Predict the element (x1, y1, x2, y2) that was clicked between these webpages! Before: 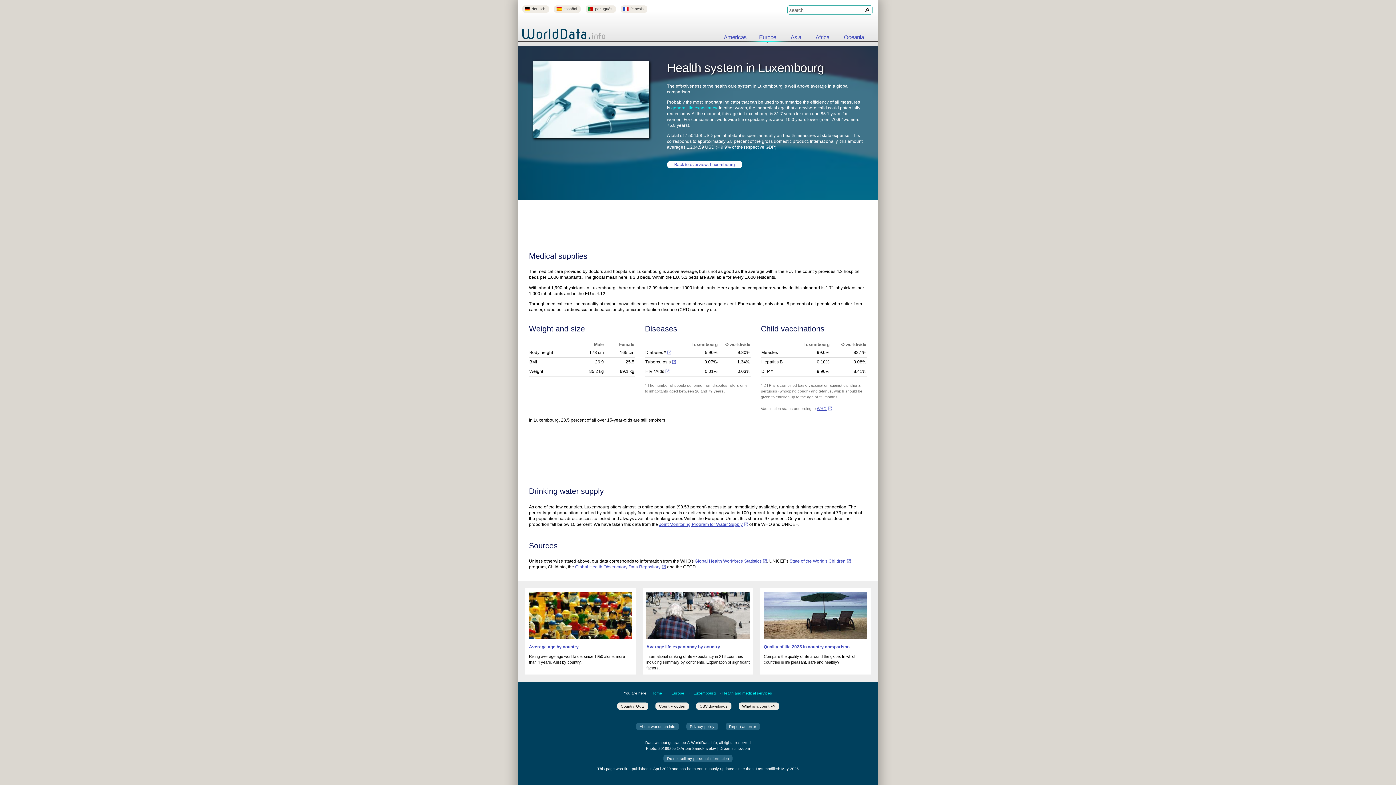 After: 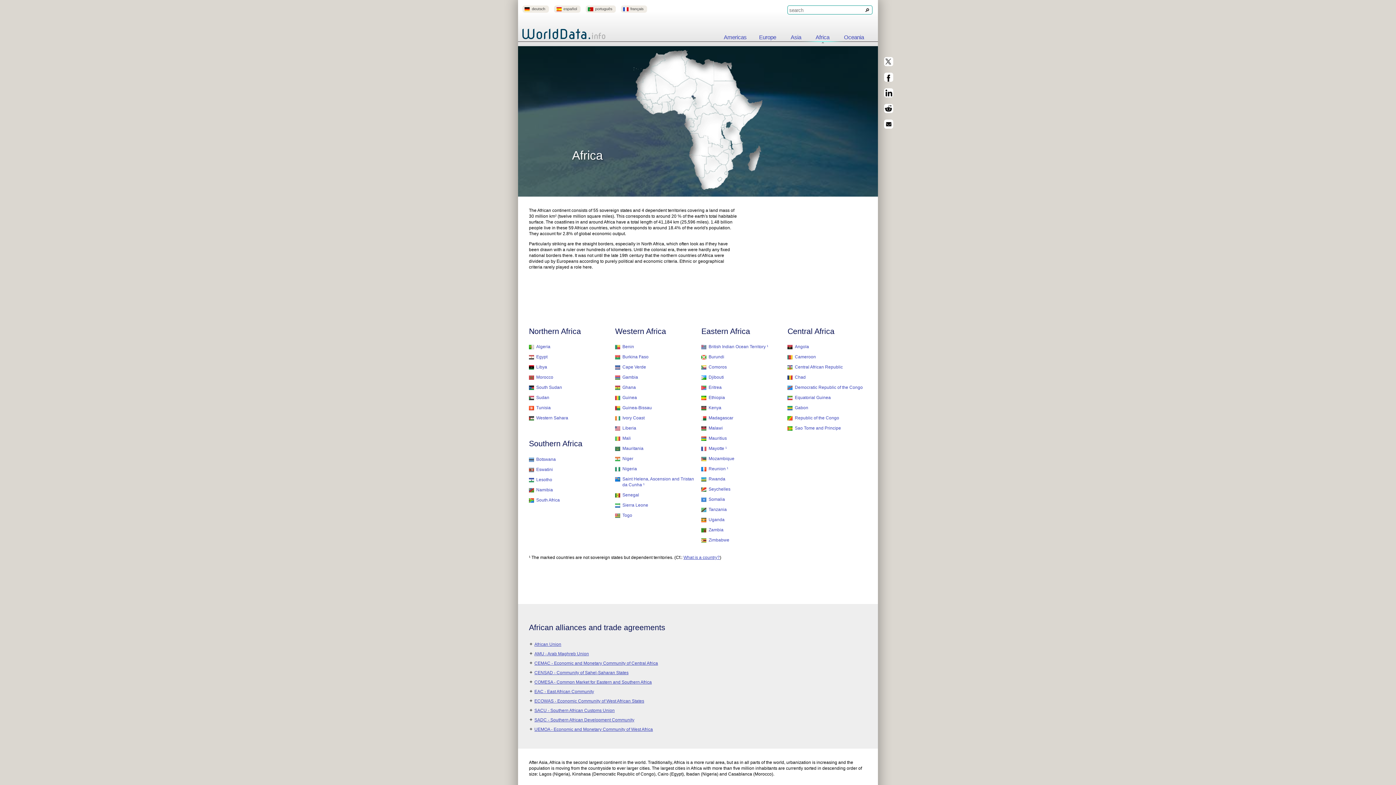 Action: bbox: (809, 34, 836, 41) label: Africa